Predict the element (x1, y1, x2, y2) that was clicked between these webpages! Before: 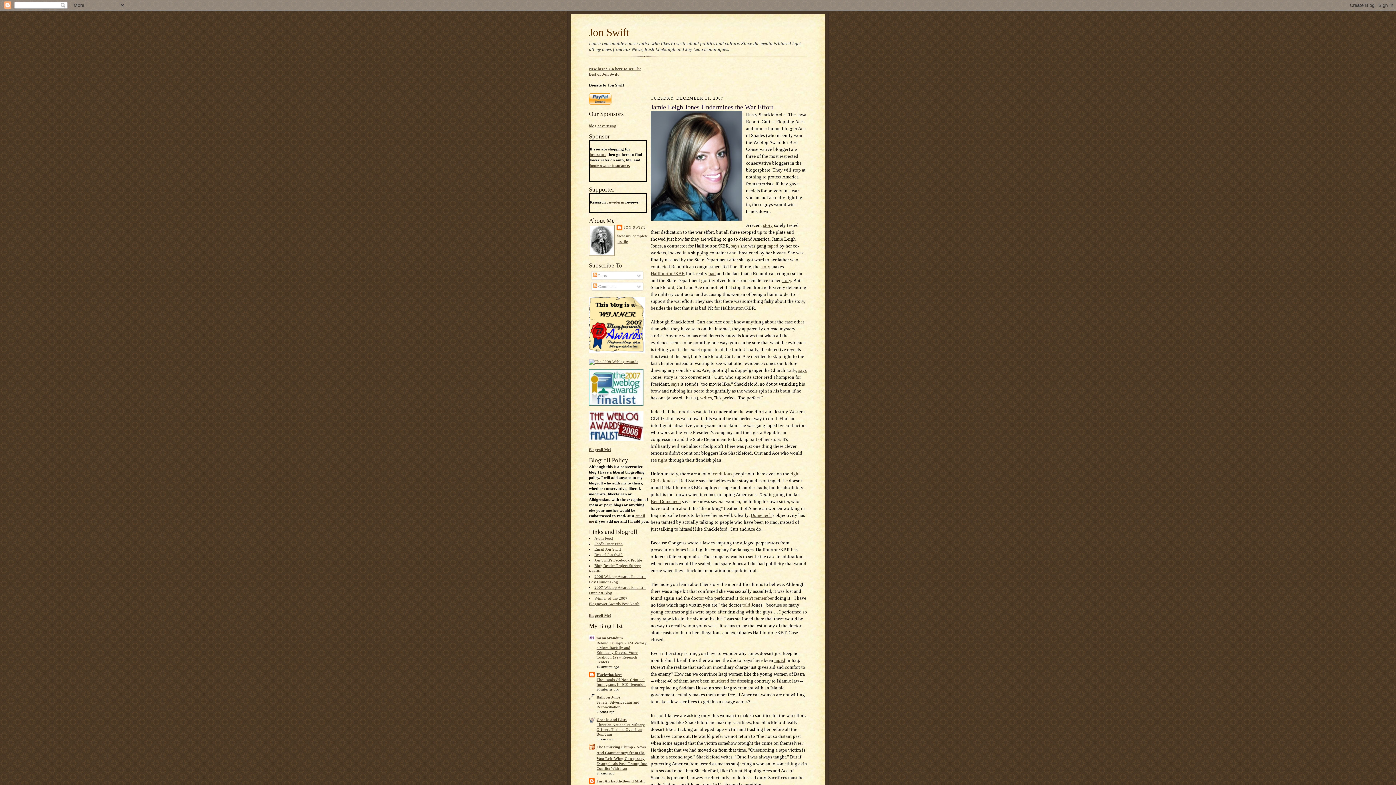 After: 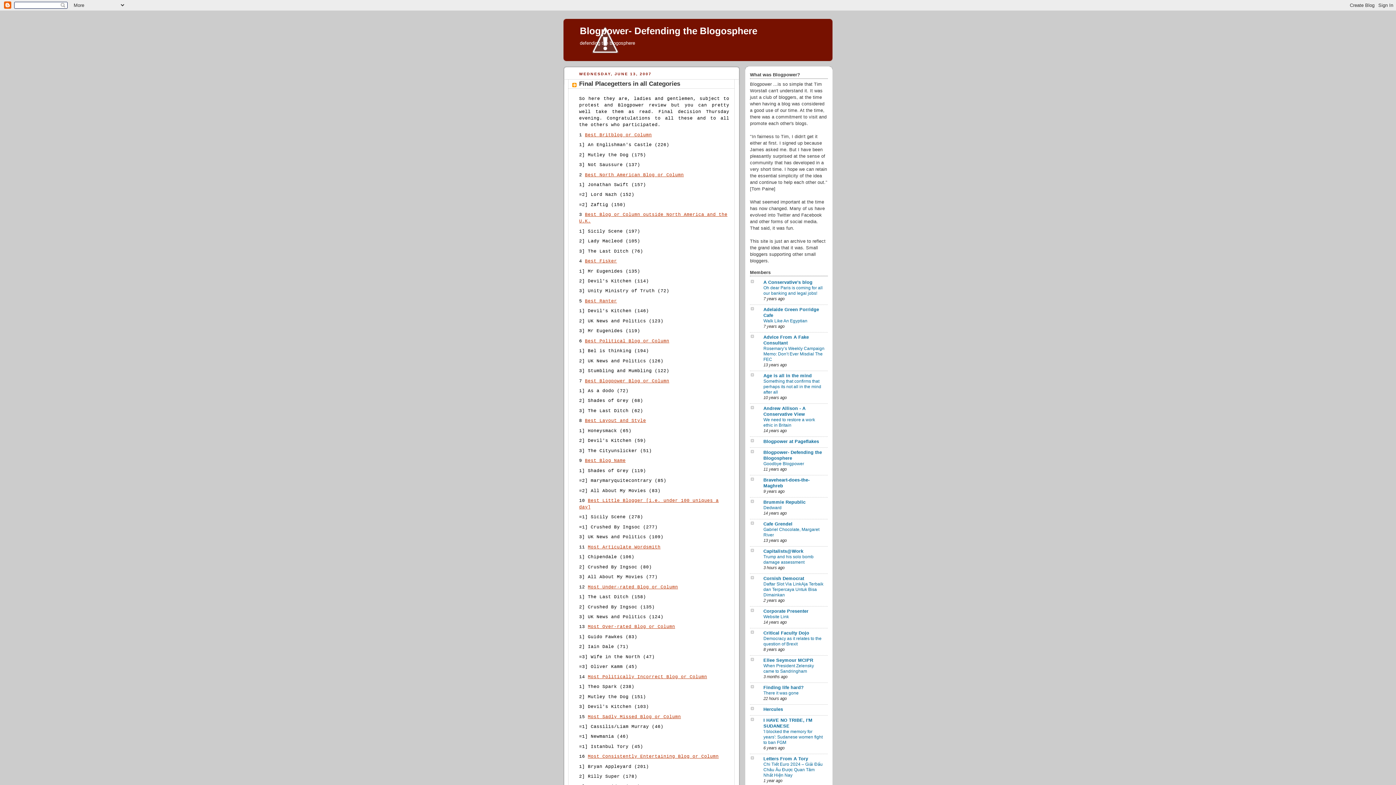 Action: bbox: (589, 349, 645, 354)